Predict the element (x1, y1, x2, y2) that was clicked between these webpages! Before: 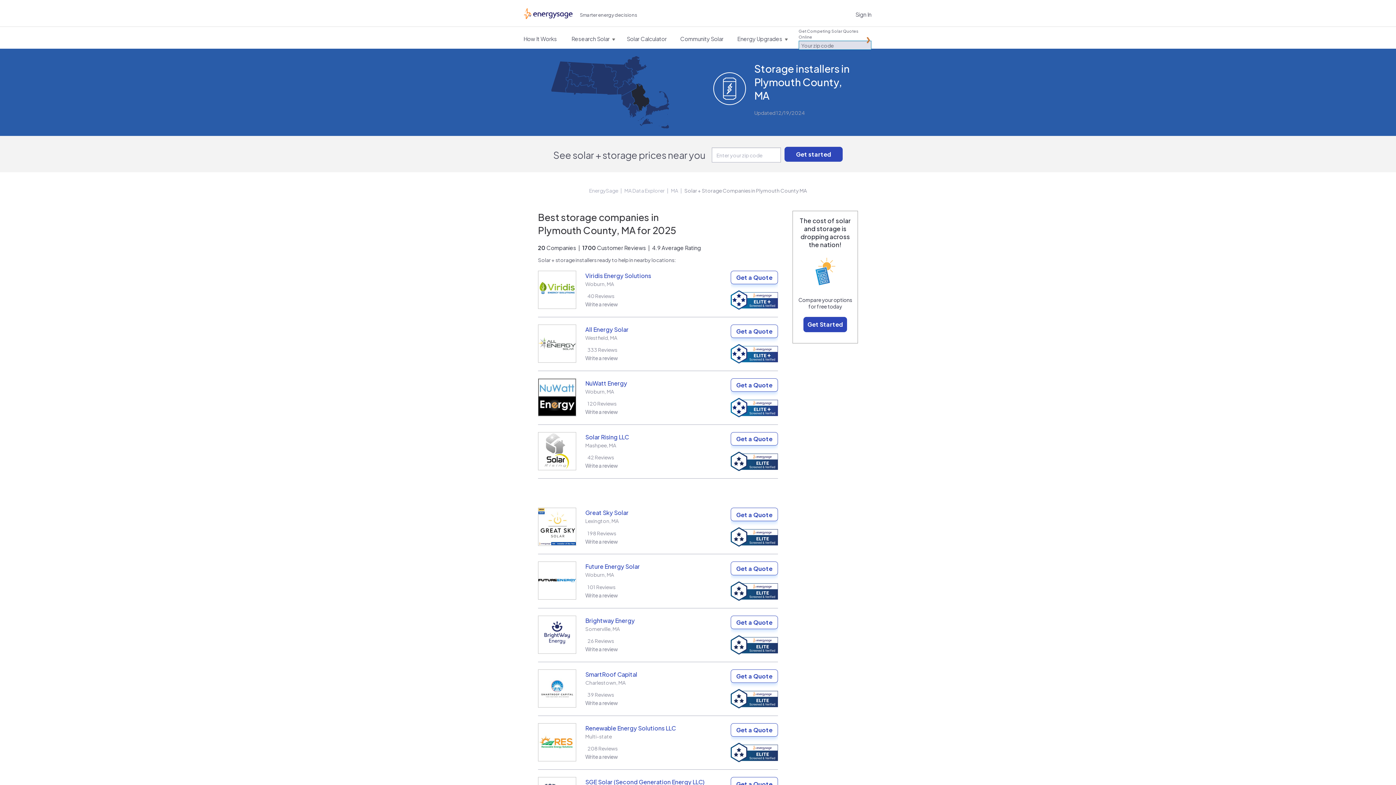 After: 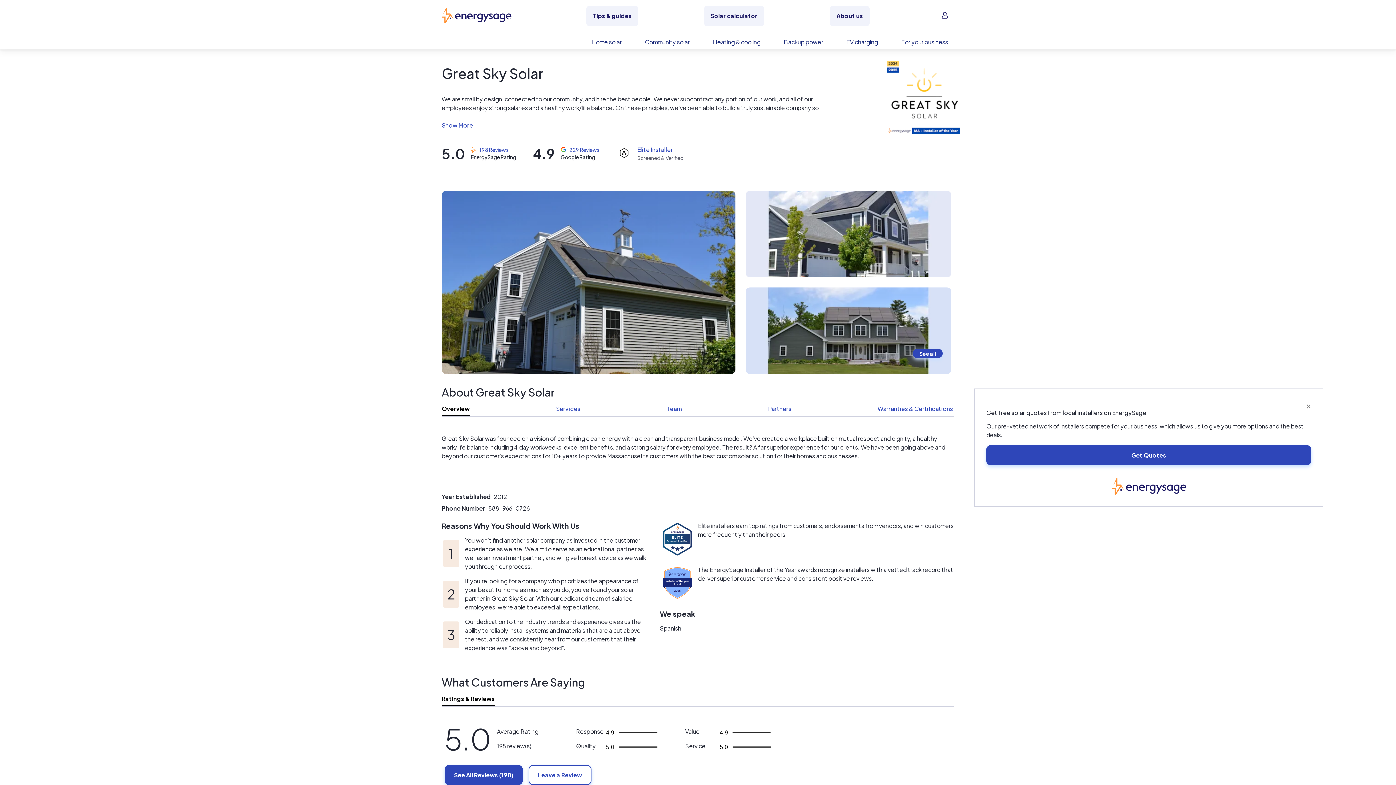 Action: bbox: (585, 509, 628, 516) label: Great Sky Solar